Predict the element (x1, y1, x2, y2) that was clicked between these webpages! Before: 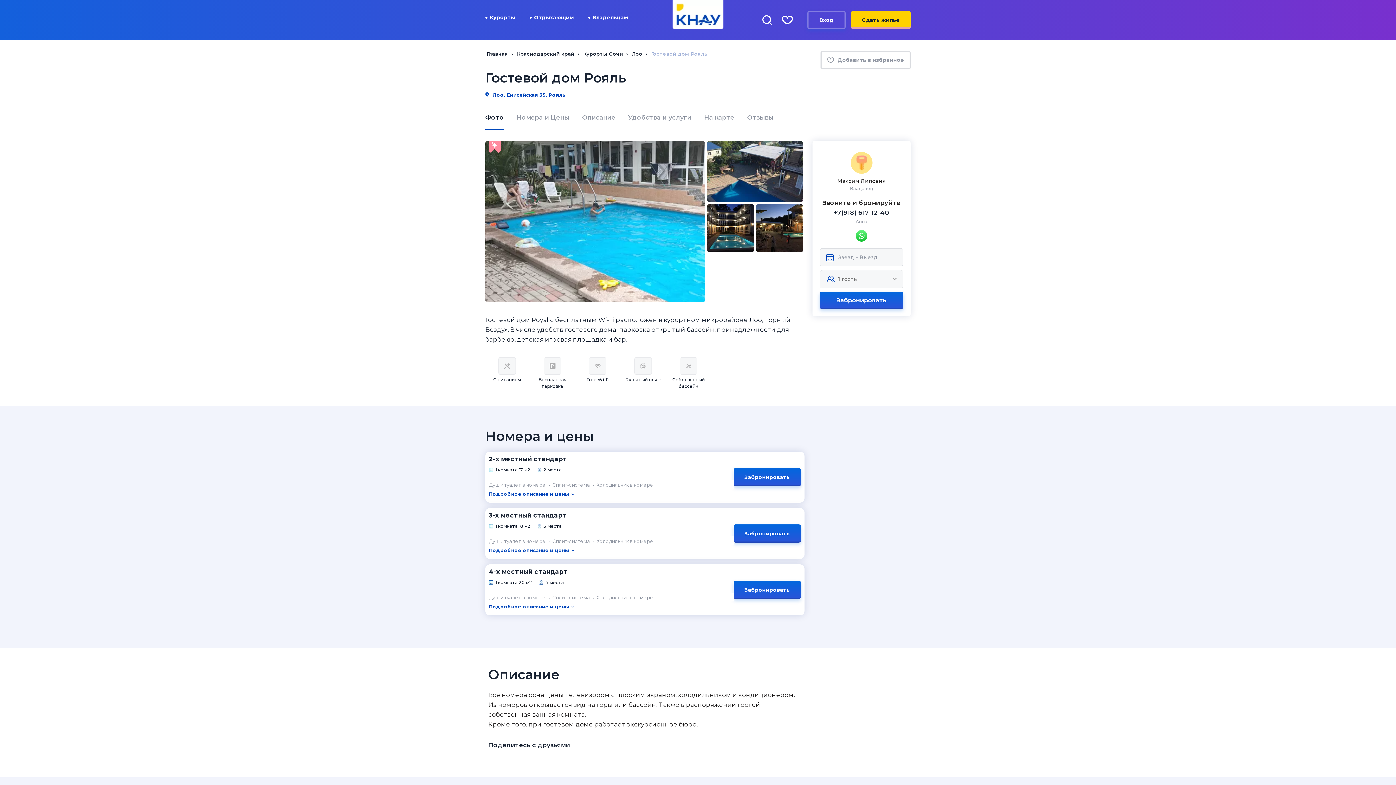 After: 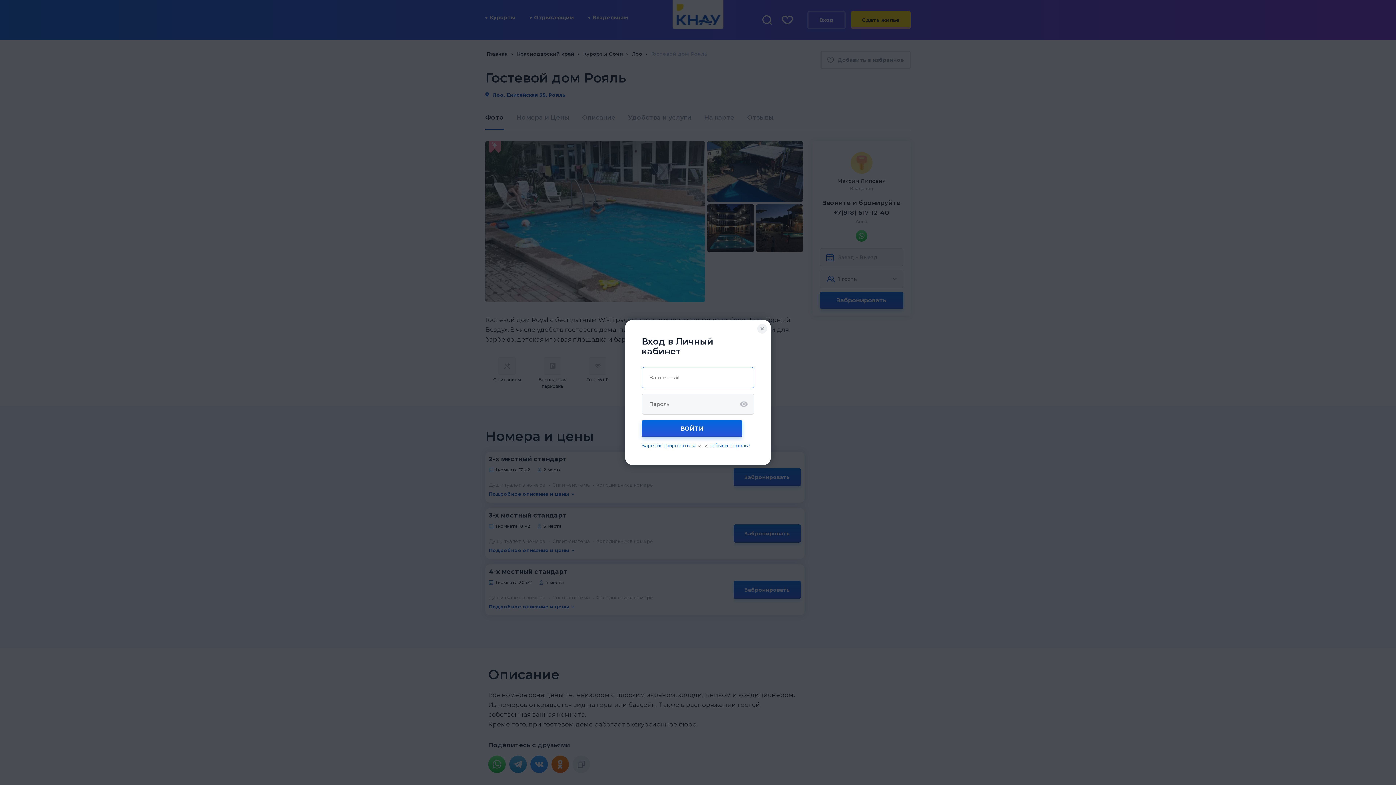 Action: label: Вход bbox: (807, 10, 845, 29)